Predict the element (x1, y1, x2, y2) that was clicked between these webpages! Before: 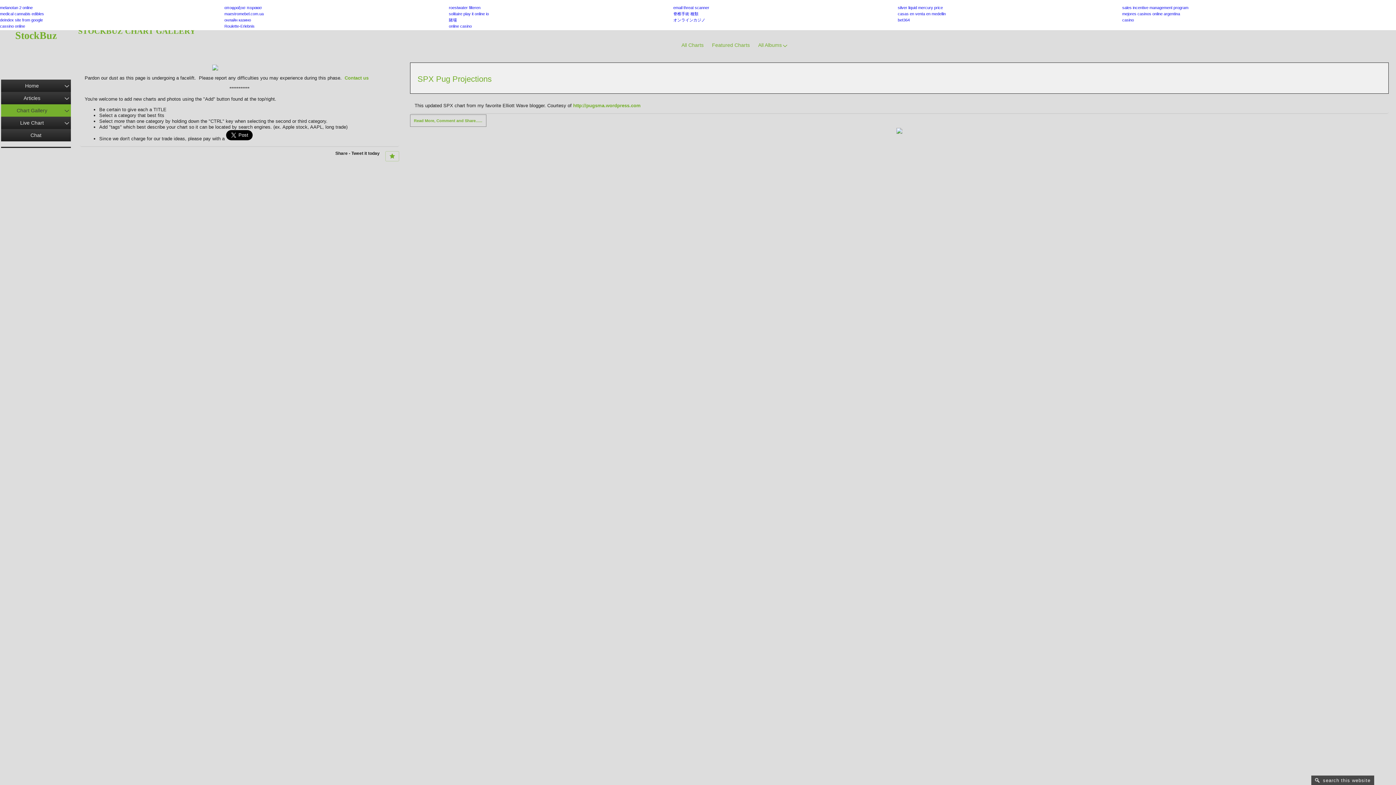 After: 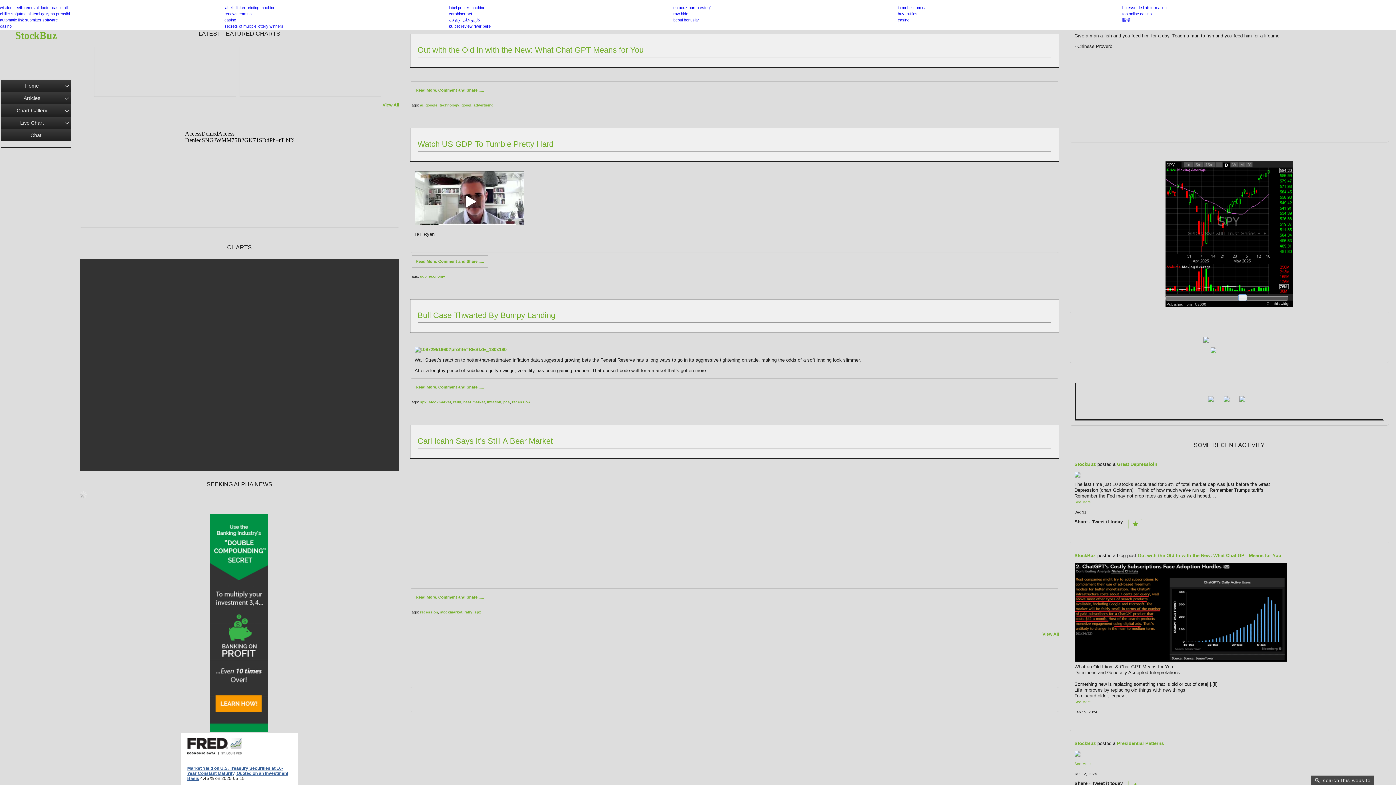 Action: label: StockBuz bbox: (15, 29, 56, 41)